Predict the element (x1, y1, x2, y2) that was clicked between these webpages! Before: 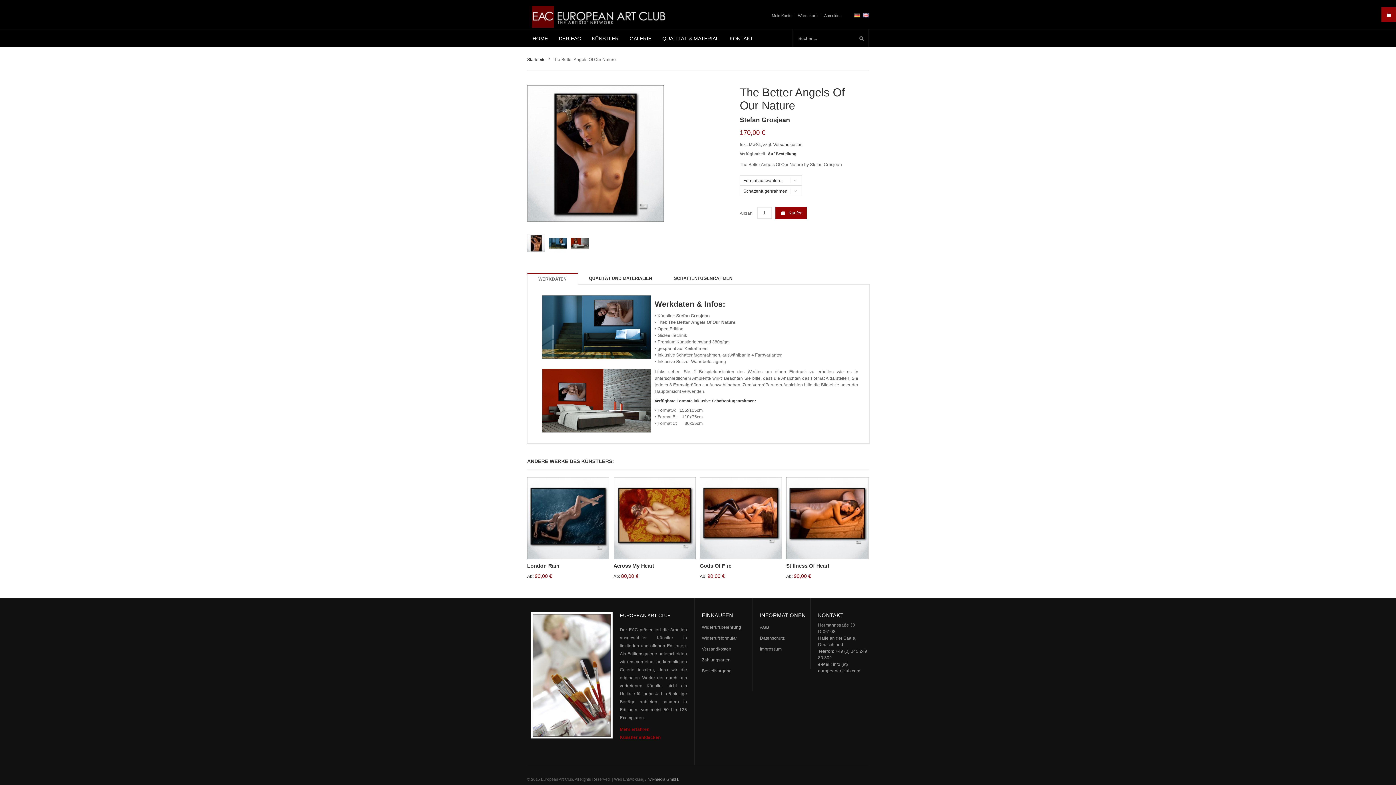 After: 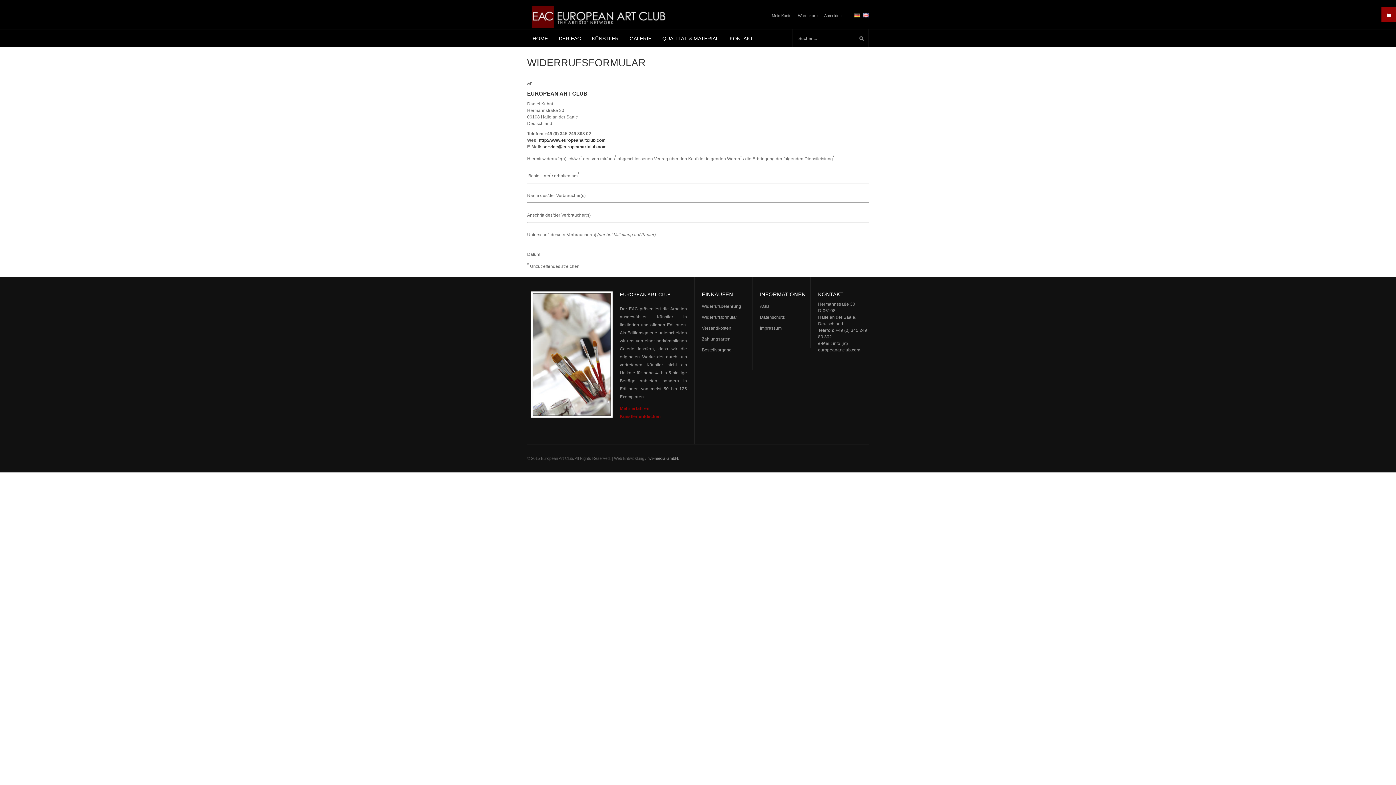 Action: label: Widerrufsformular bbox: (702, 636, 737, 641)